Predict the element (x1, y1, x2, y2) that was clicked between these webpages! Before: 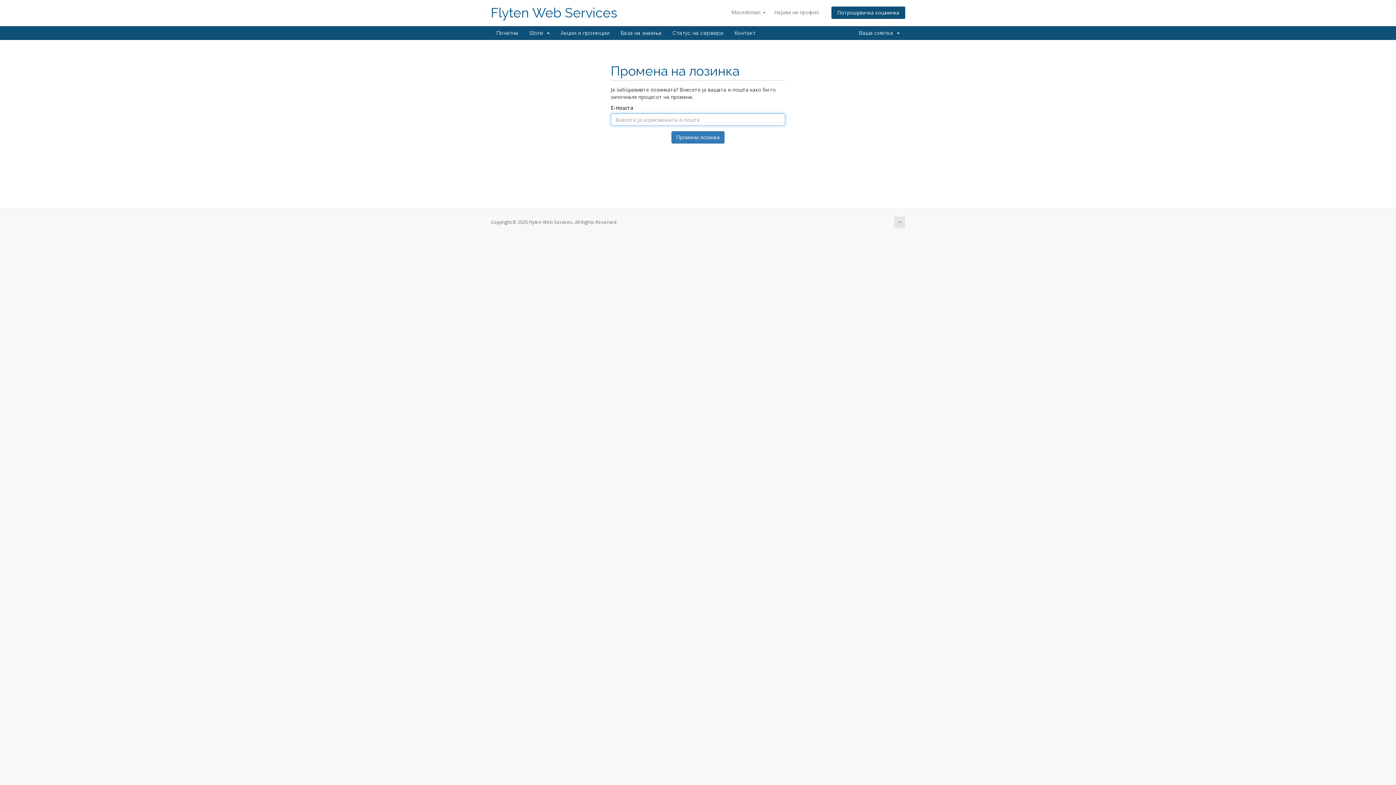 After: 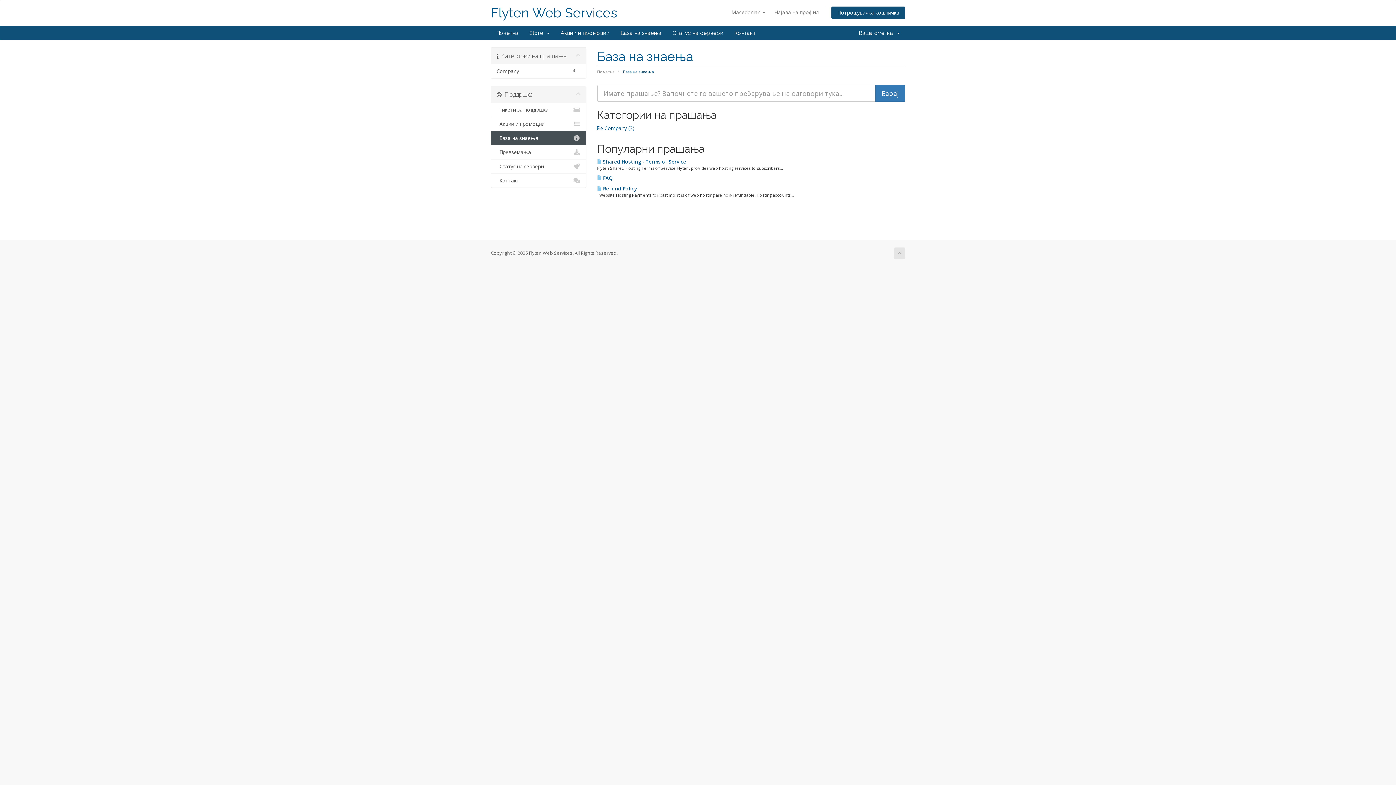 Action: label: База на знаења bbox: (615, 26, 667, 40)